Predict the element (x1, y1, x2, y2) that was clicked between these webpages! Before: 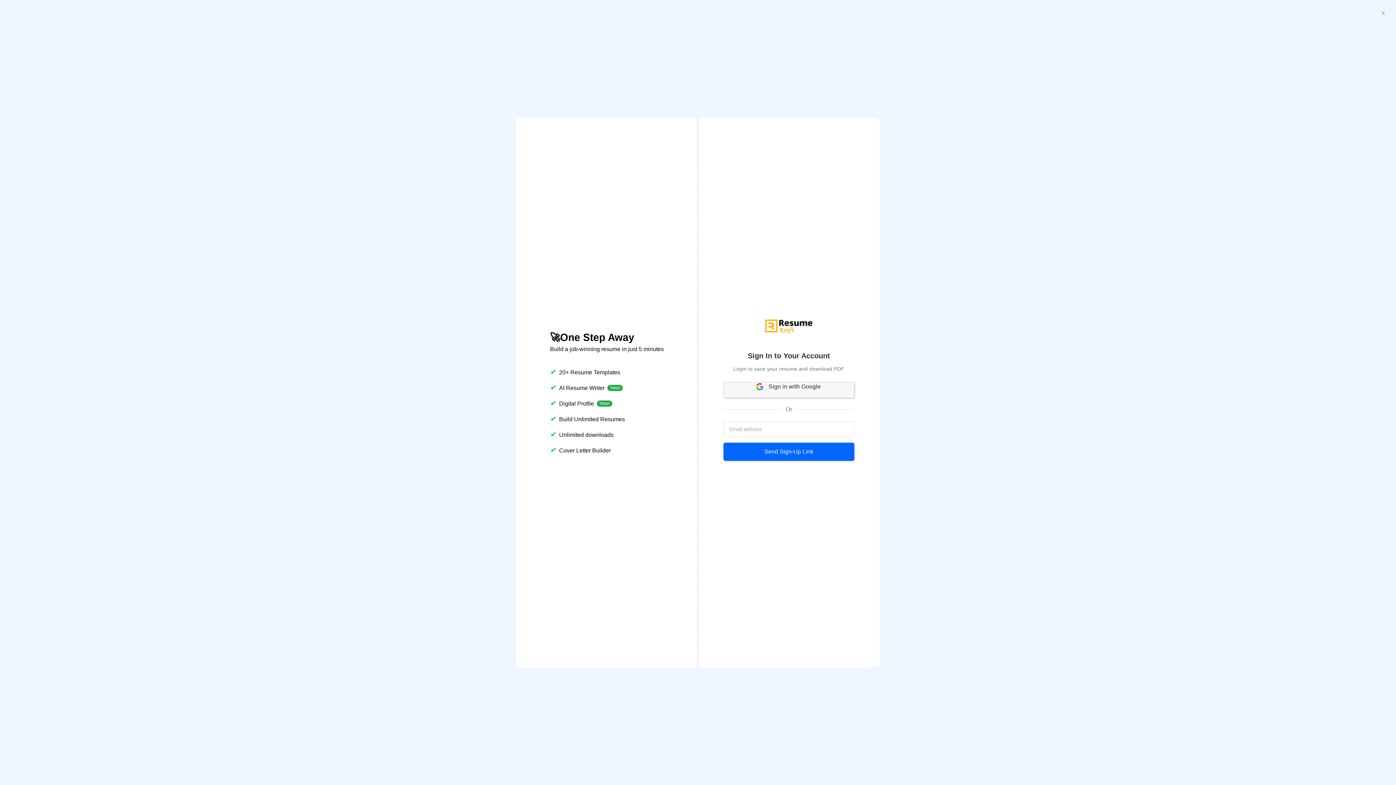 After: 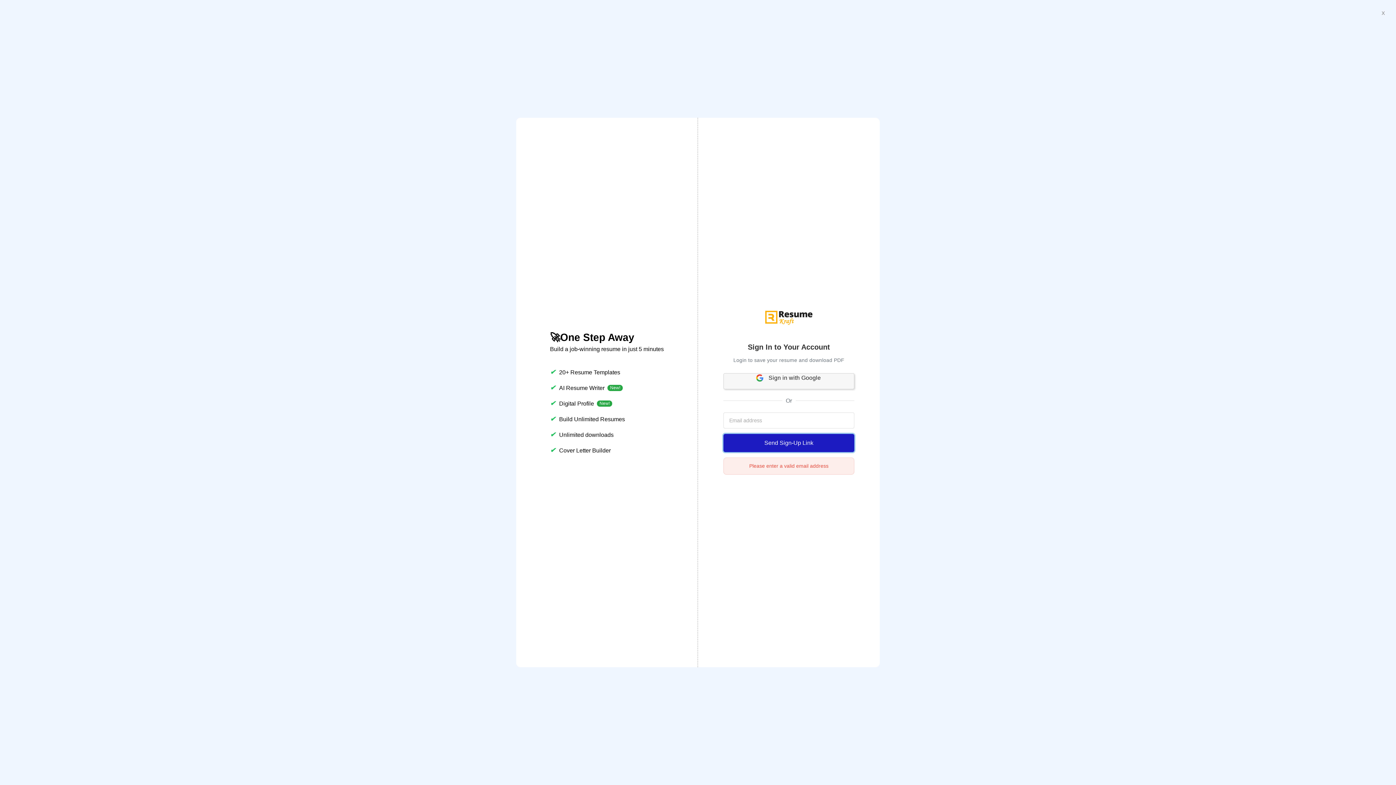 Action: label: Send Sign-Up Link bbox: (723, 442, 854, 460)